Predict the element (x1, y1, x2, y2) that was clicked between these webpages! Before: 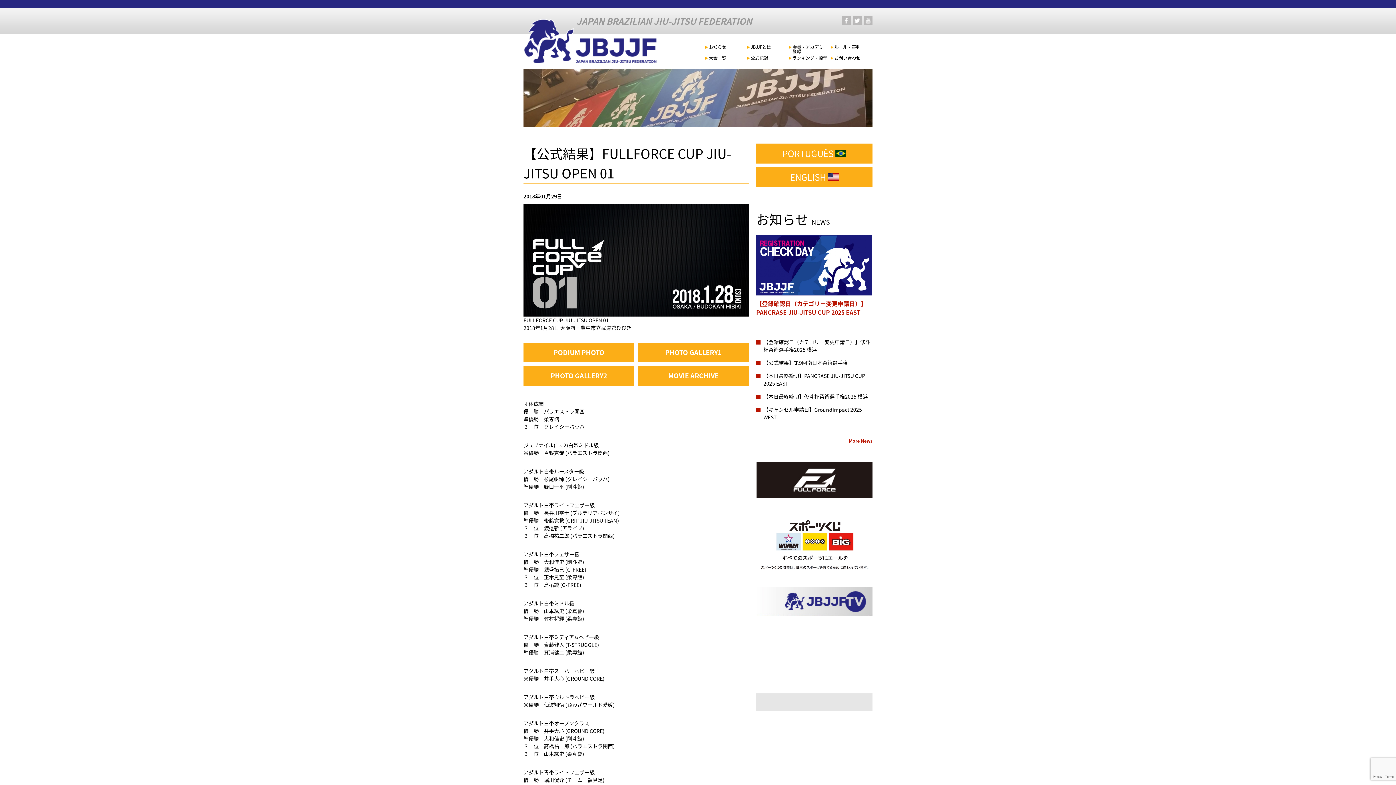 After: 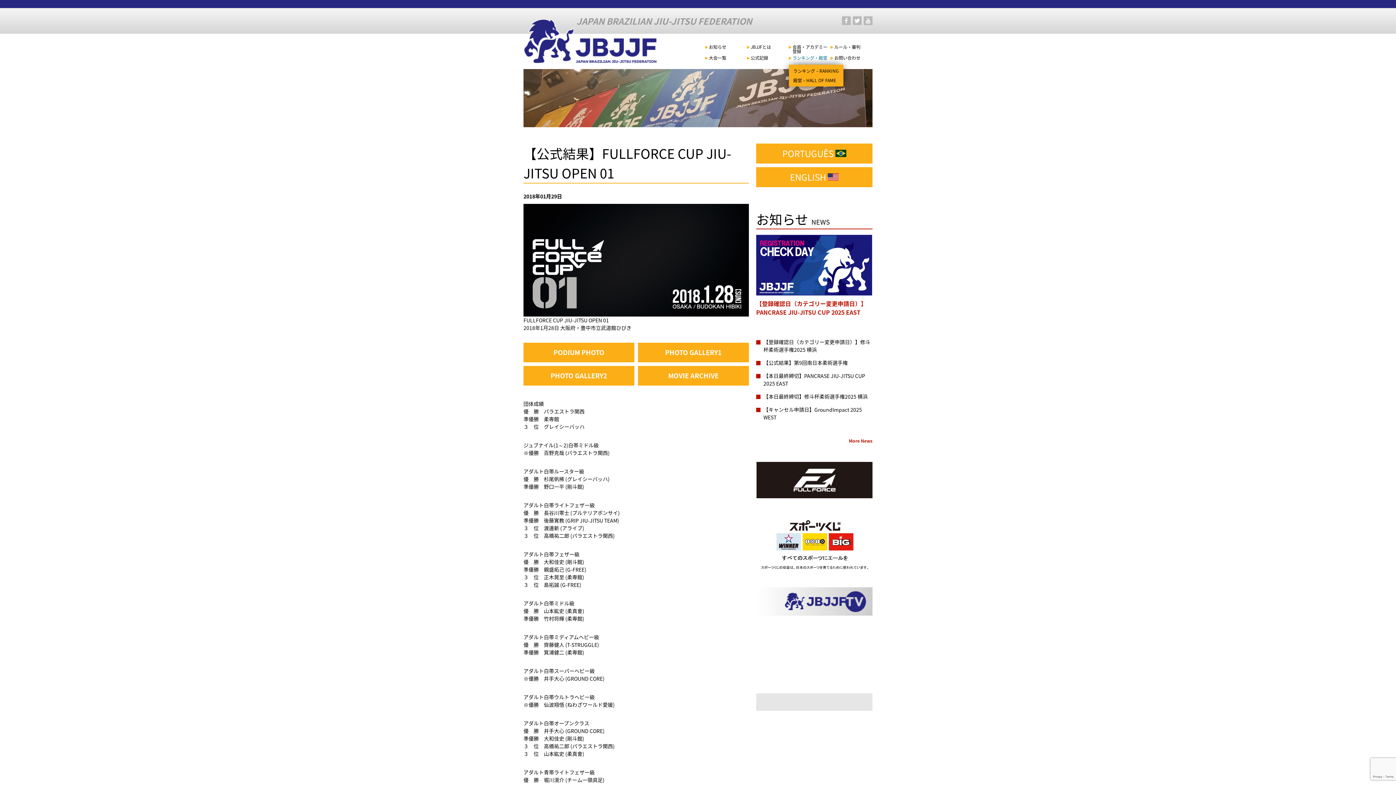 Action: label: ランキング・殿堂 bbox: (789, 55, 830, 65)